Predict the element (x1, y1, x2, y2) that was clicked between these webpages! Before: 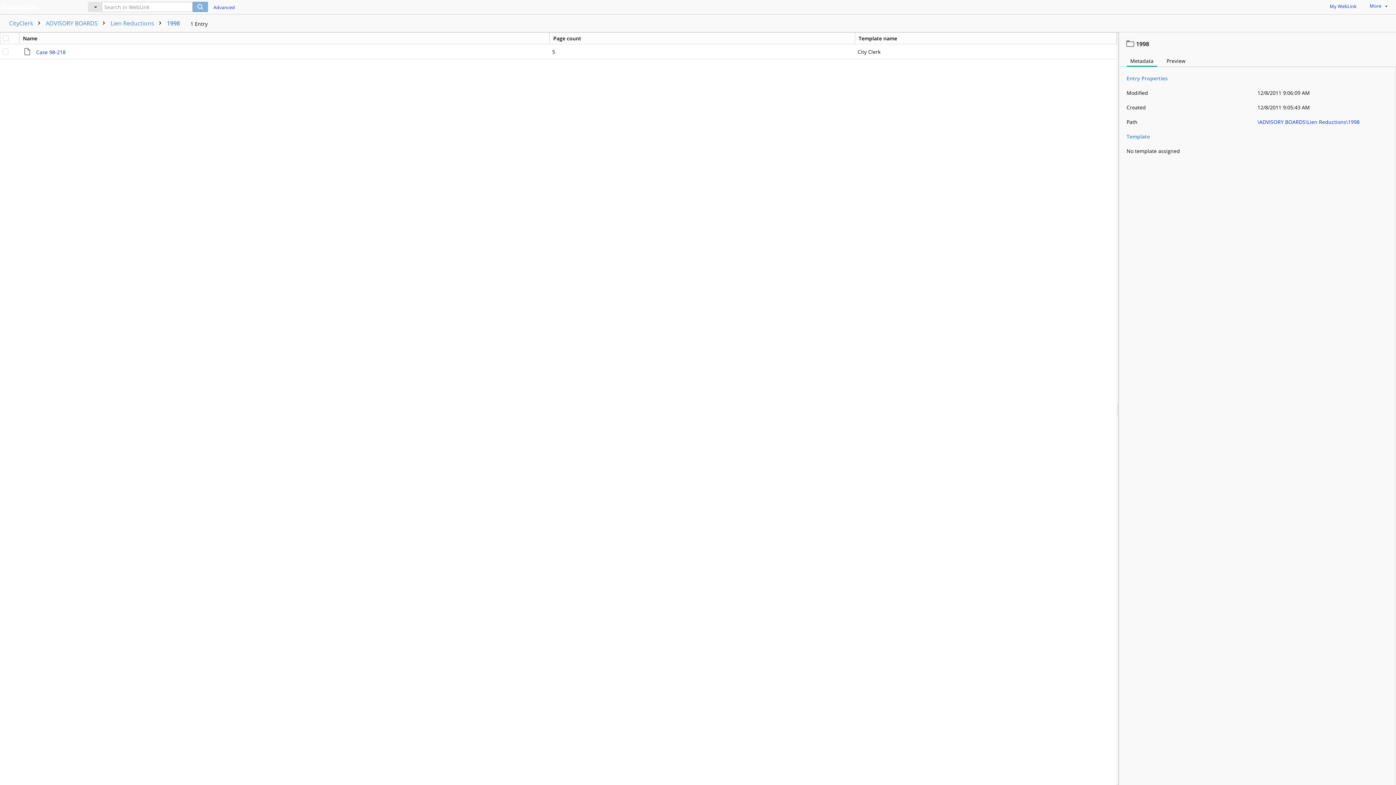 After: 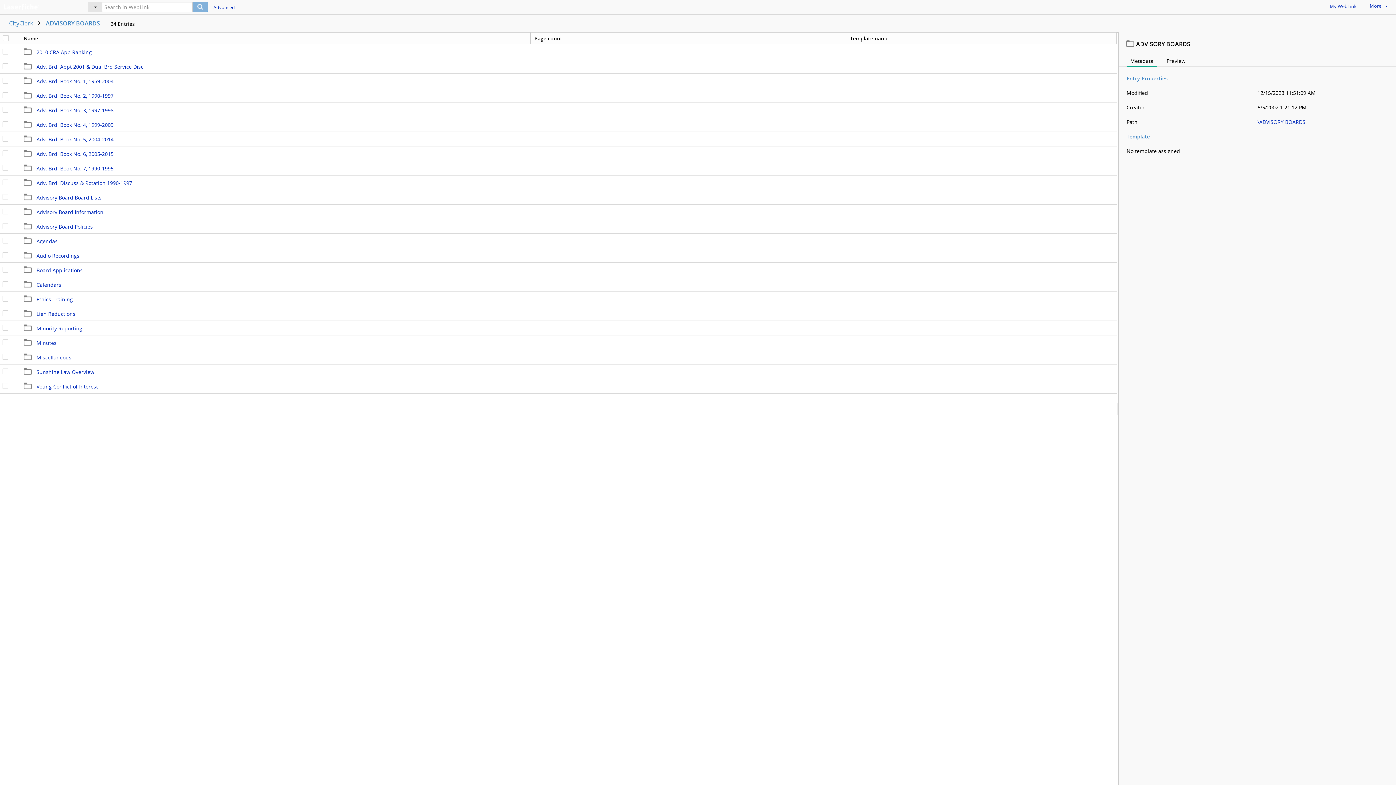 Action: bbox: (45, 19, 108, 27) label: ADVISORY BOARDS 